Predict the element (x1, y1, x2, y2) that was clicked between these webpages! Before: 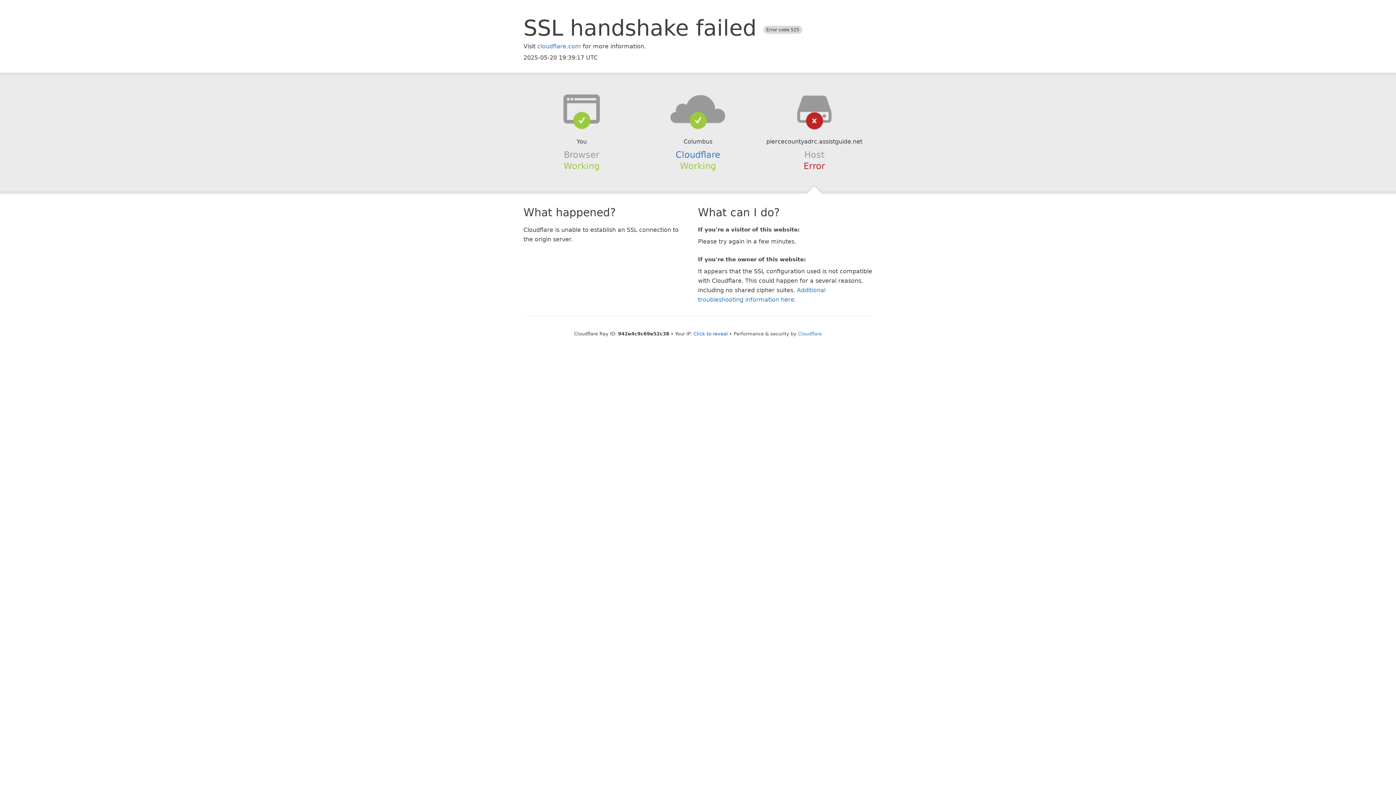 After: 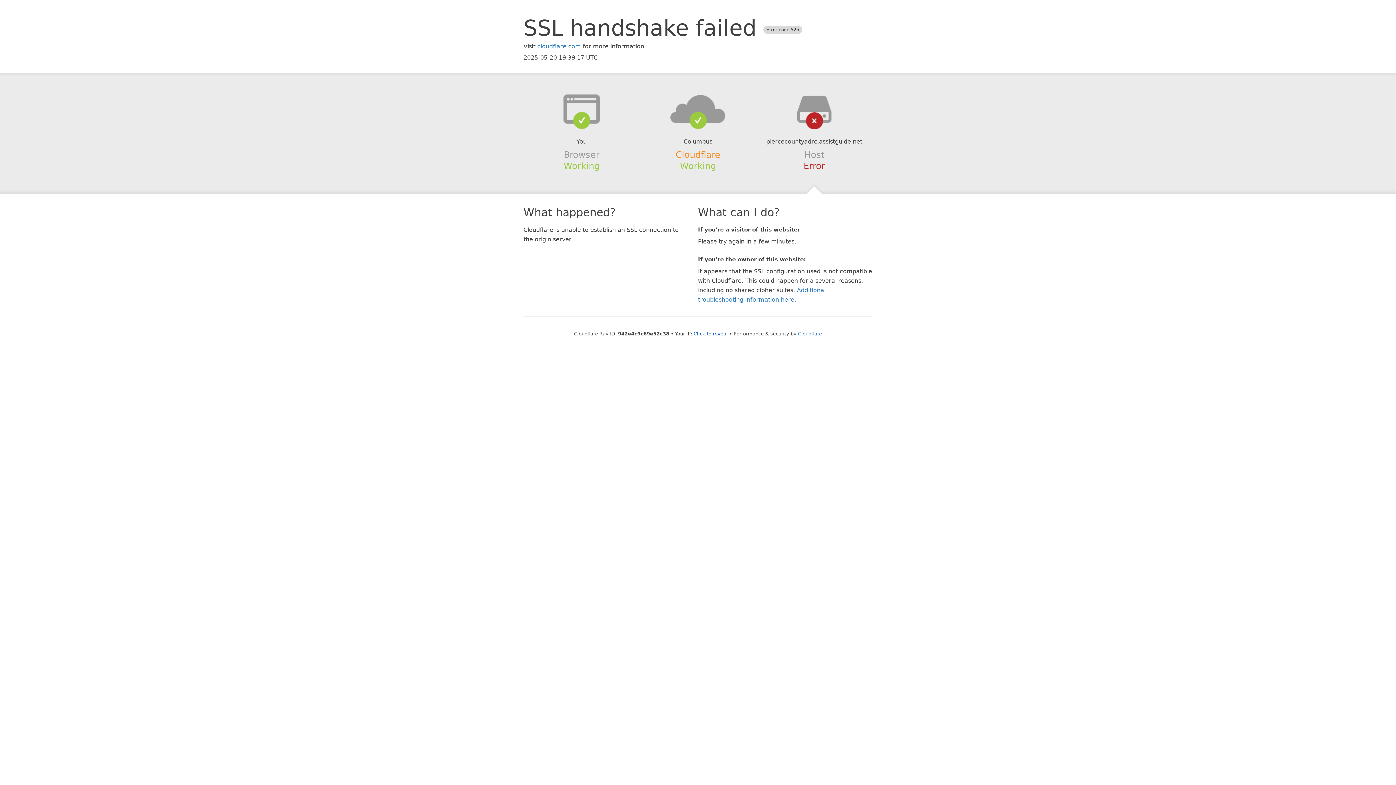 Action: bbox: (675, 149, 720, 159) label: Cloudflare